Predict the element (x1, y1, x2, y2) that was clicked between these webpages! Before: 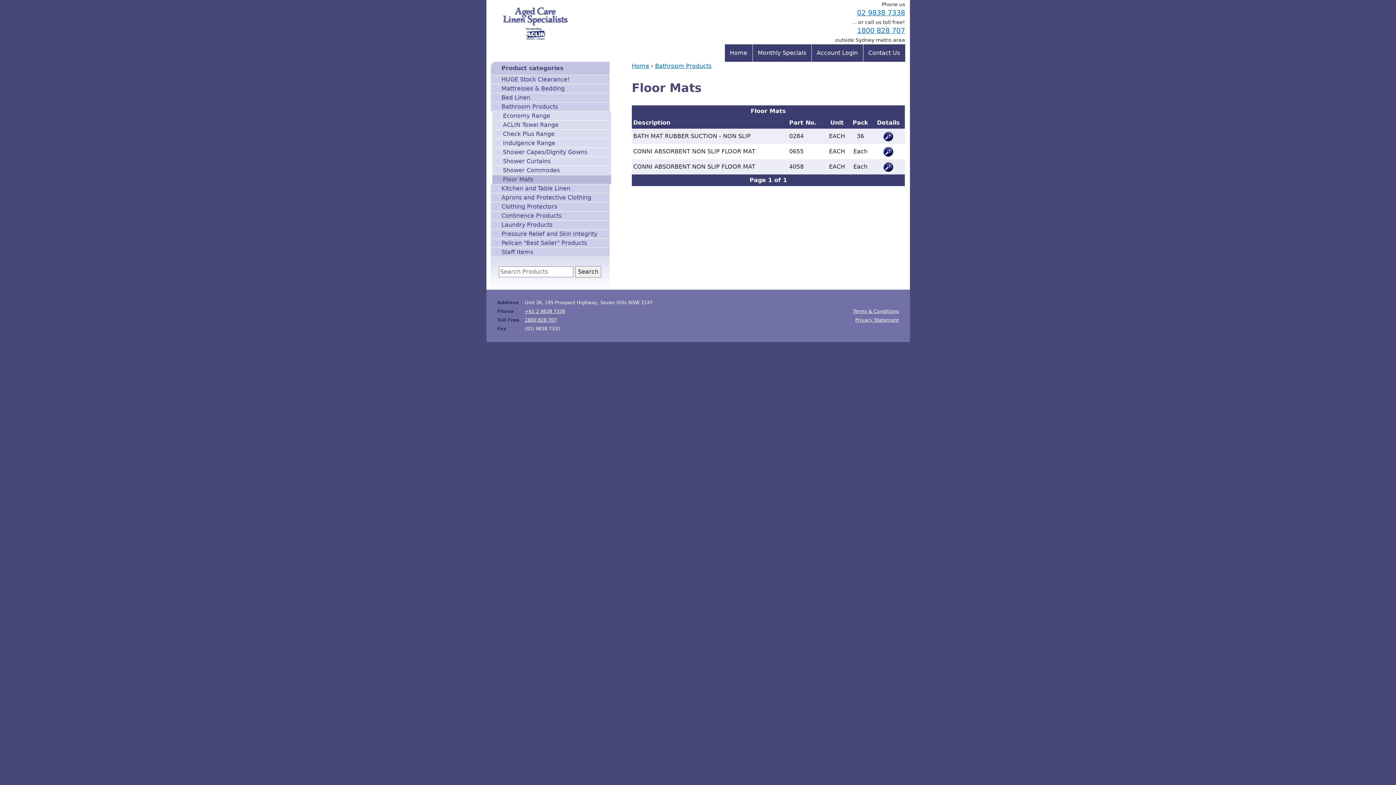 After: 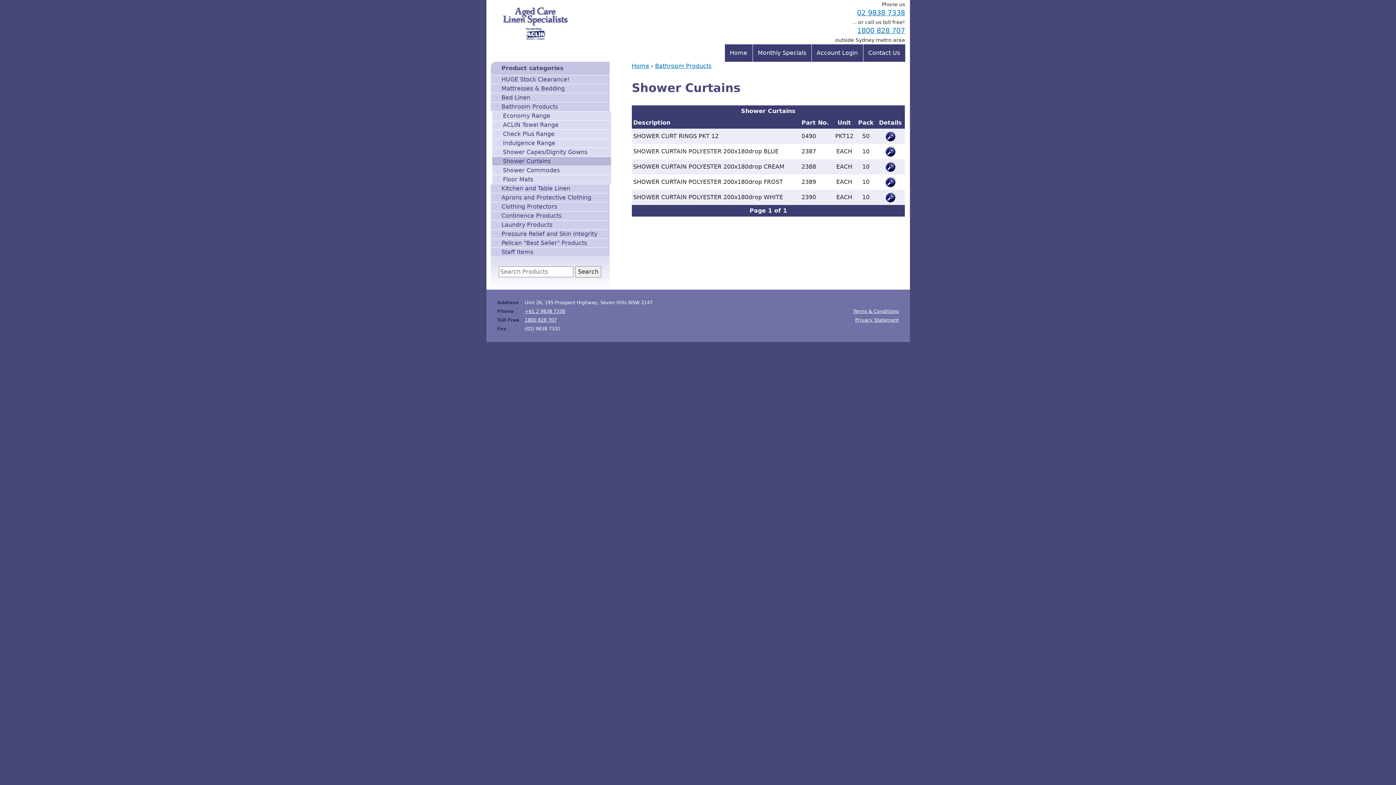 Action: label: Shower Curtains bbox: (492, 157, 611, 165)